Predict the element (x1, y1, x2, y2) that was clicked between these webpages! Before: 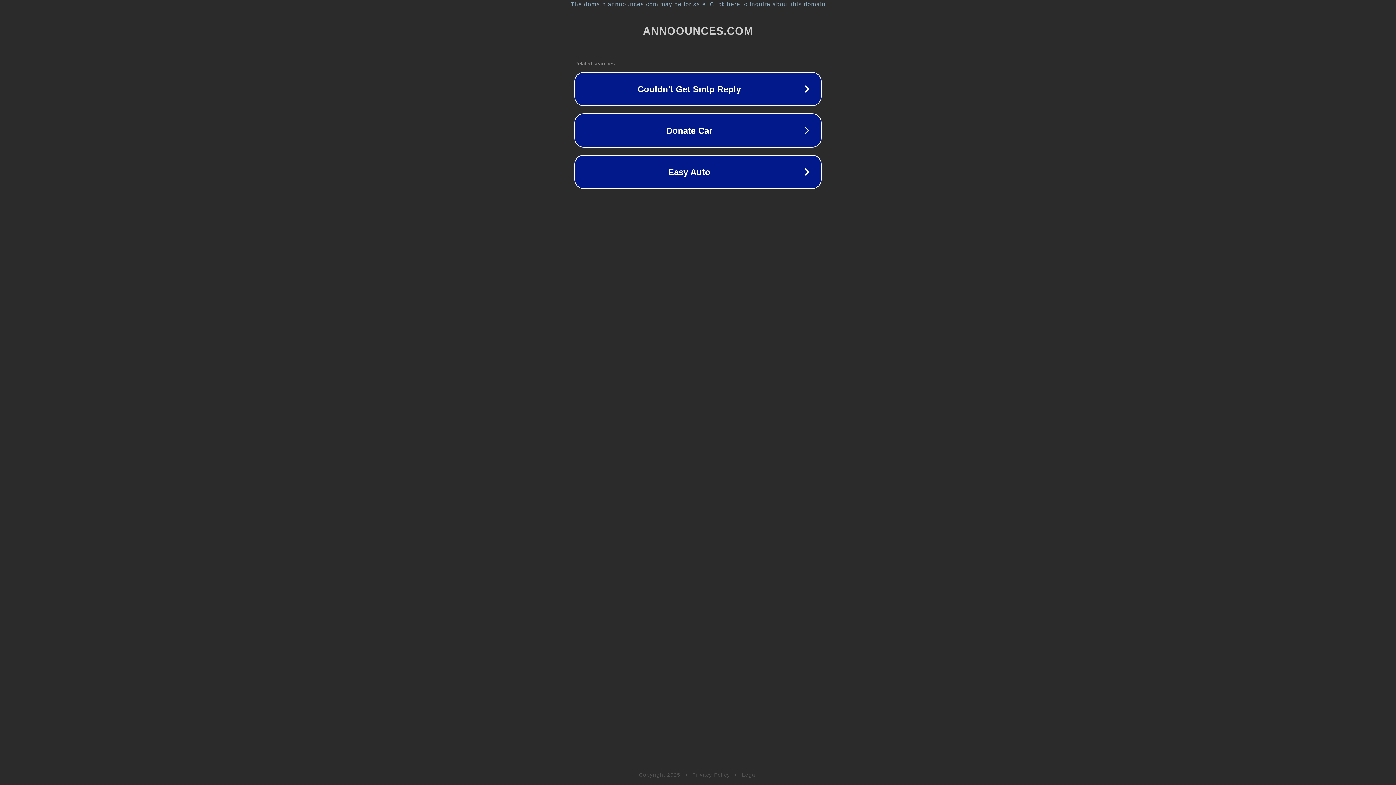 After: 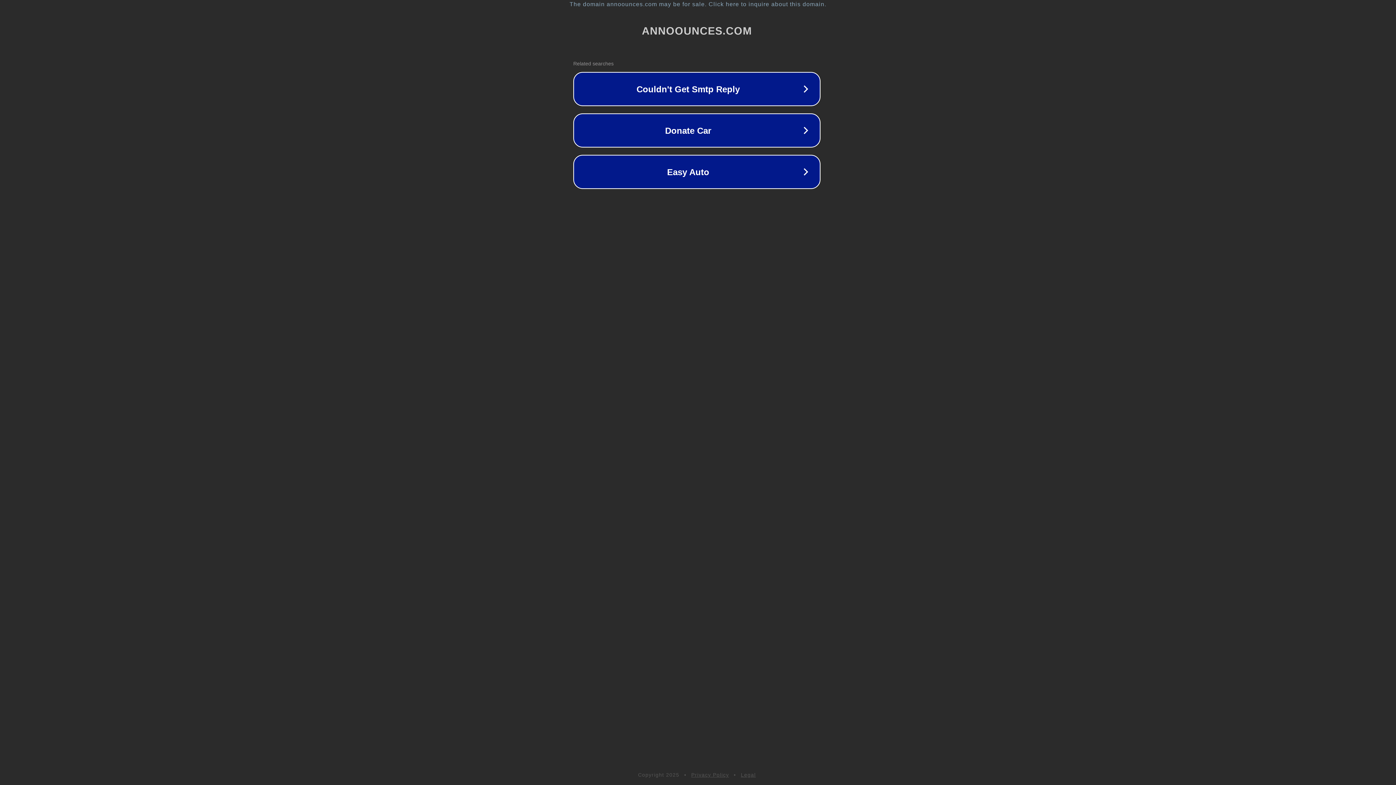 Action: bbox: (1, 1, 1397, 7) label: The domain annoounces.com may be for sale. Click here to inquire about this domain.